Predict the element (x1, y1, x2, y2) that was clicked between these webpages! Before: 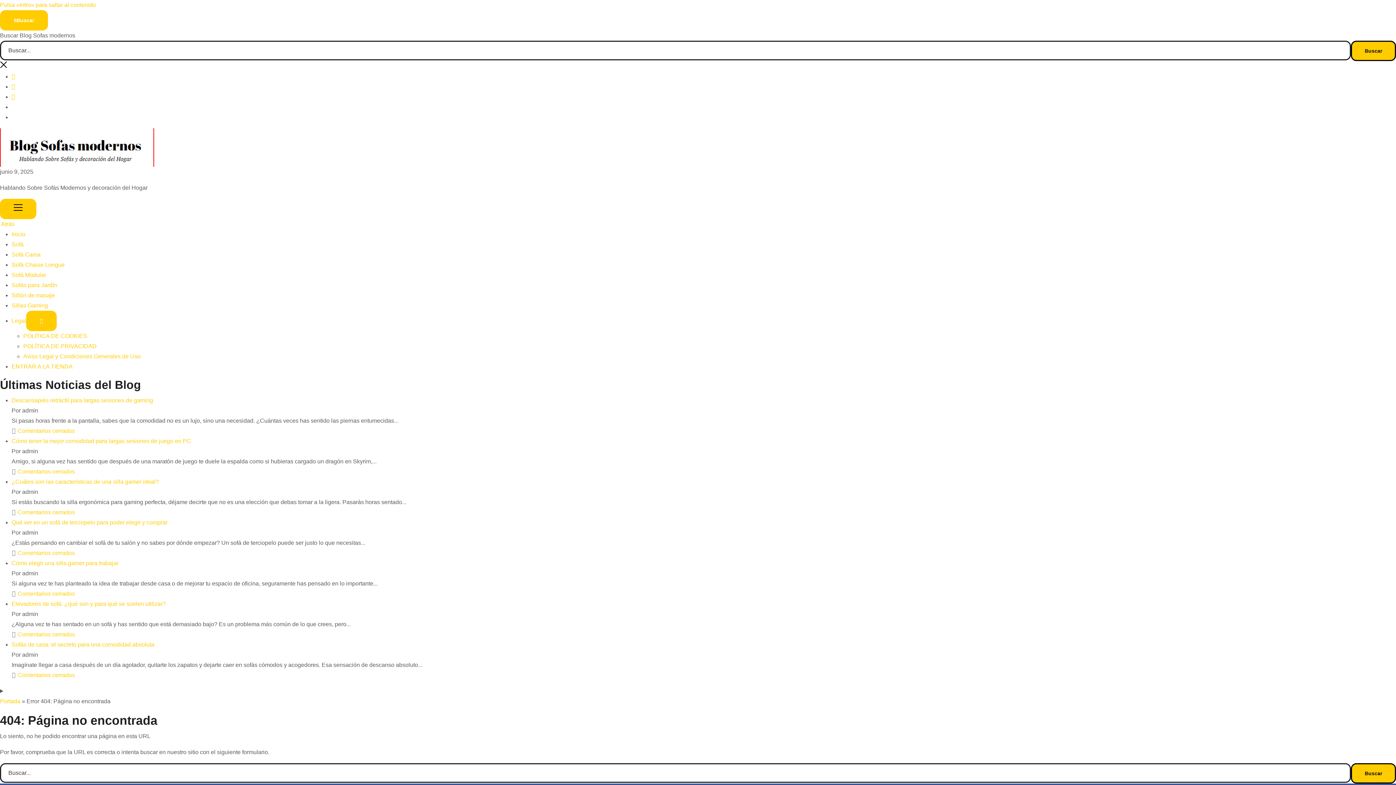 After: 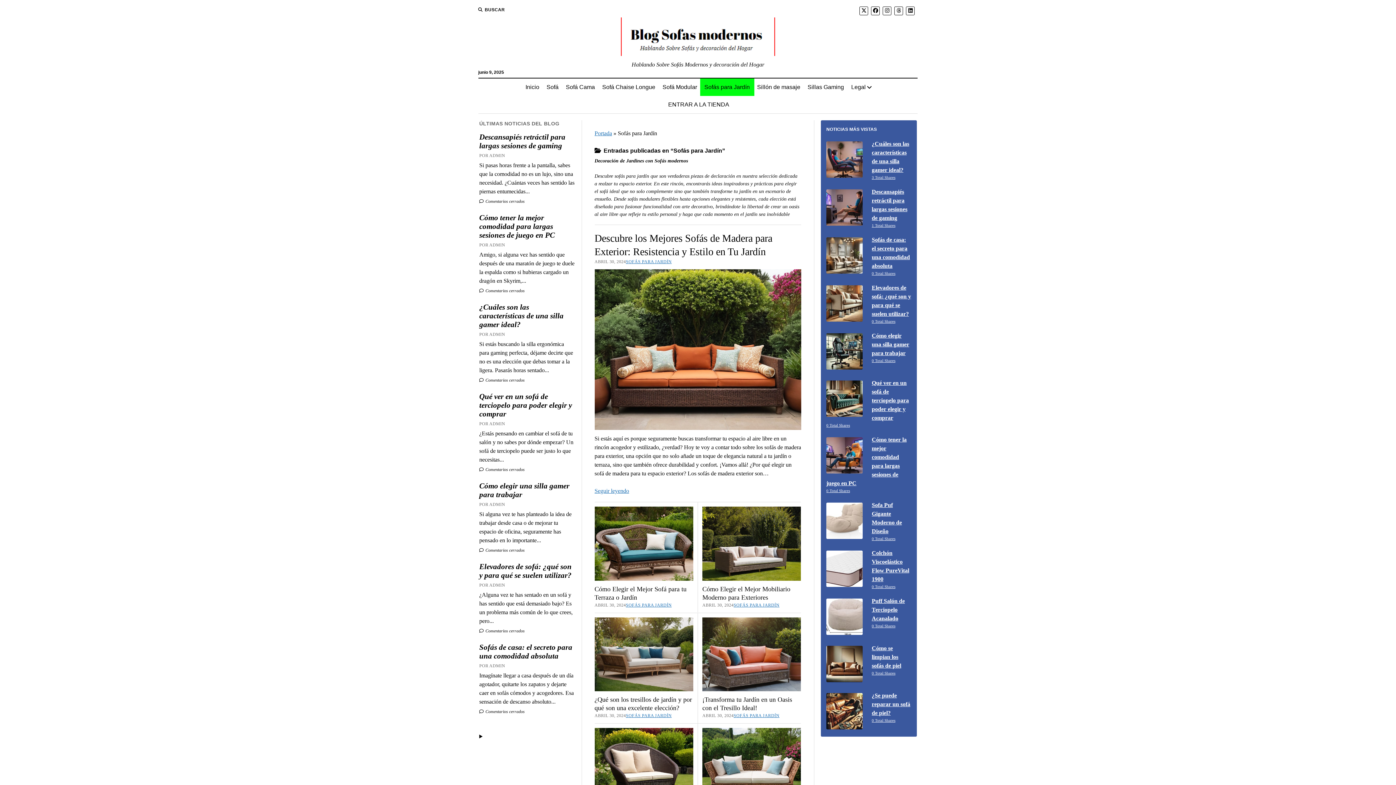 Action: label: Sofás para Jardín bbox: (11, 282, 57, 288)